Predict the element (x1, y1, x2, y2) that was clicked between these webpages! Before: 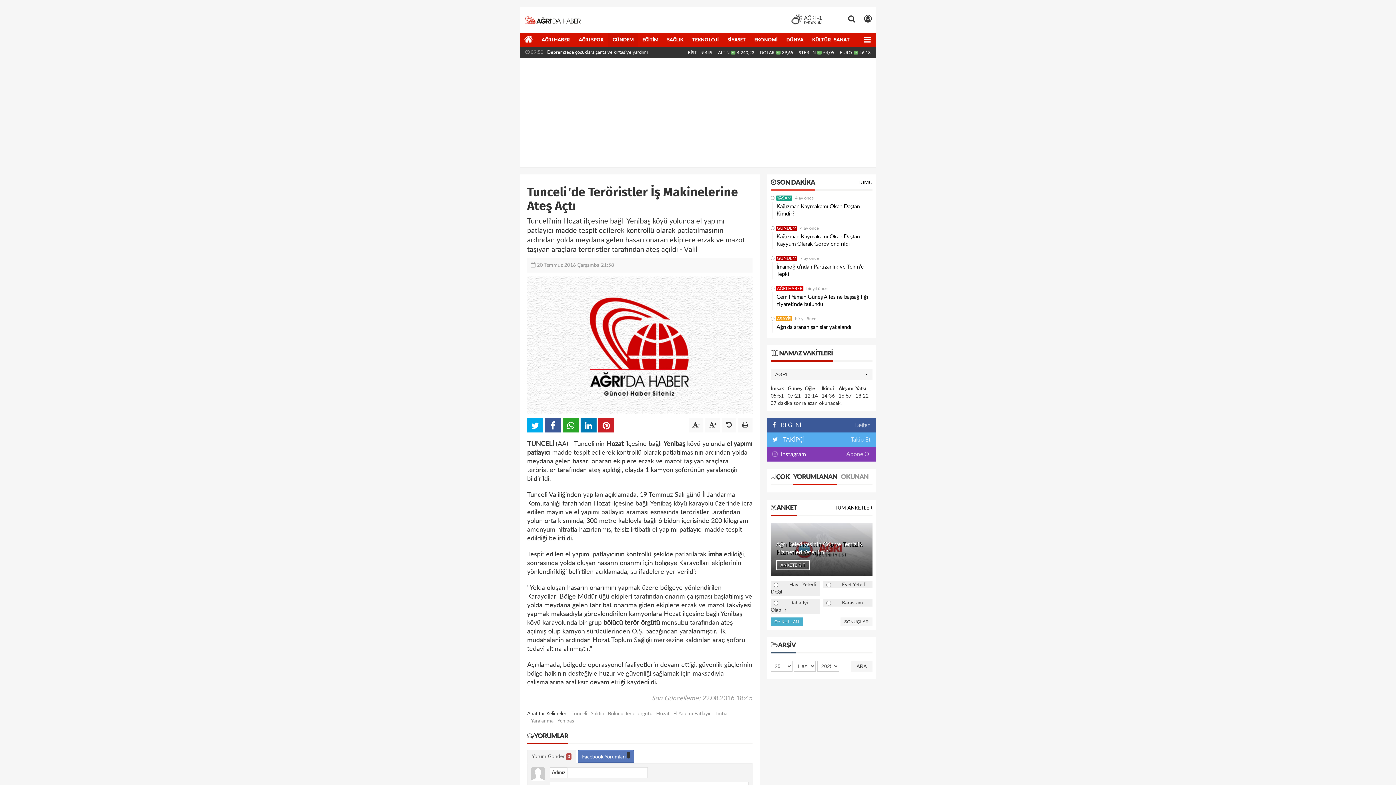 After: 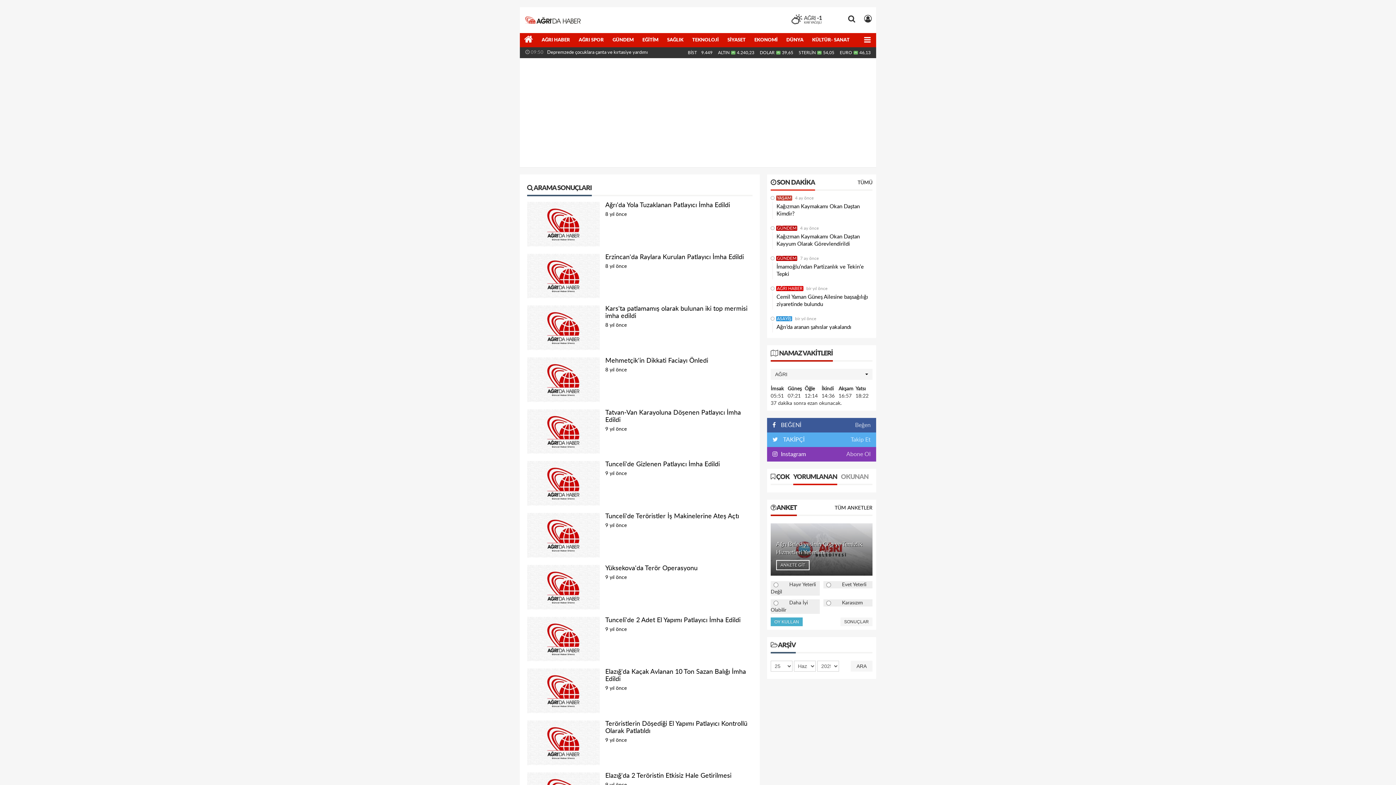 Action: bbox: (716, 710, 727, 717) label: Imha